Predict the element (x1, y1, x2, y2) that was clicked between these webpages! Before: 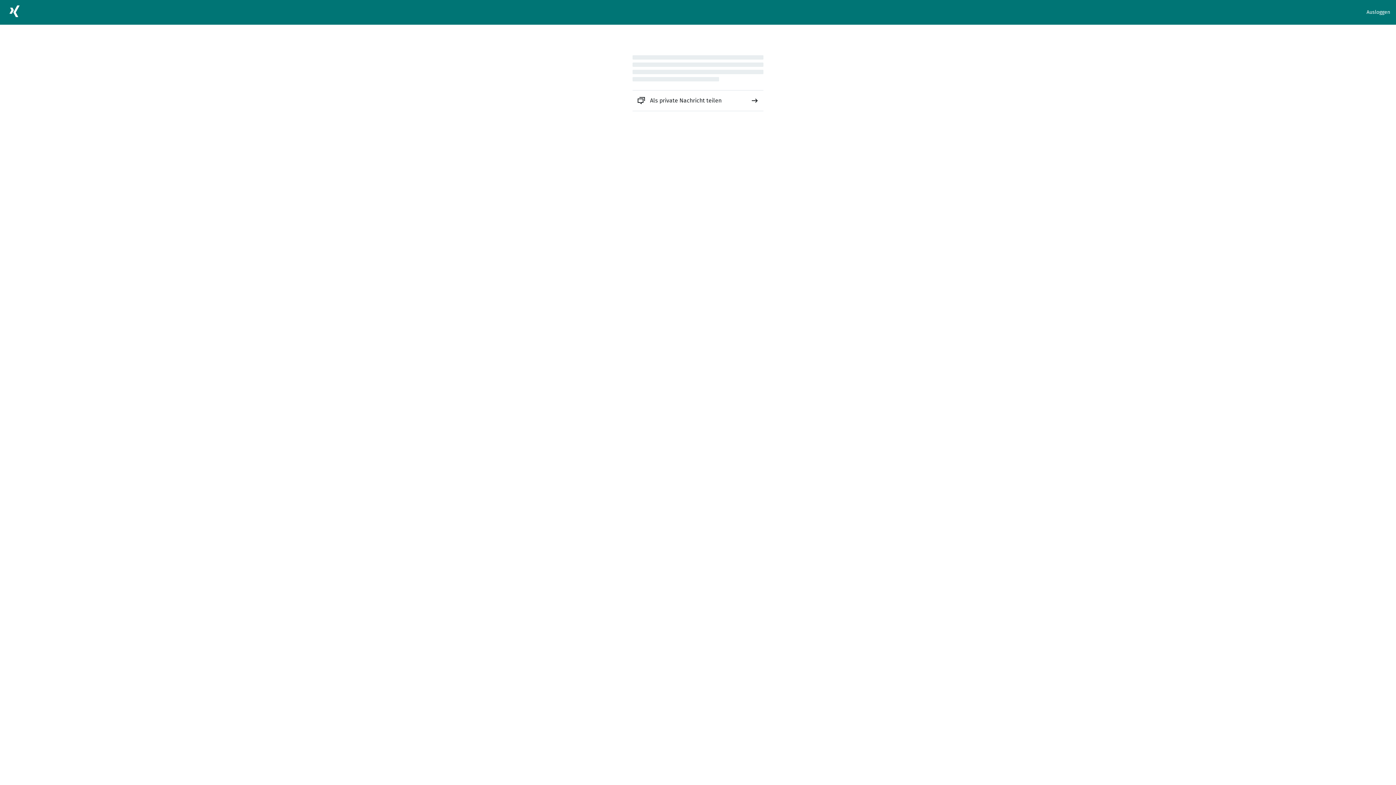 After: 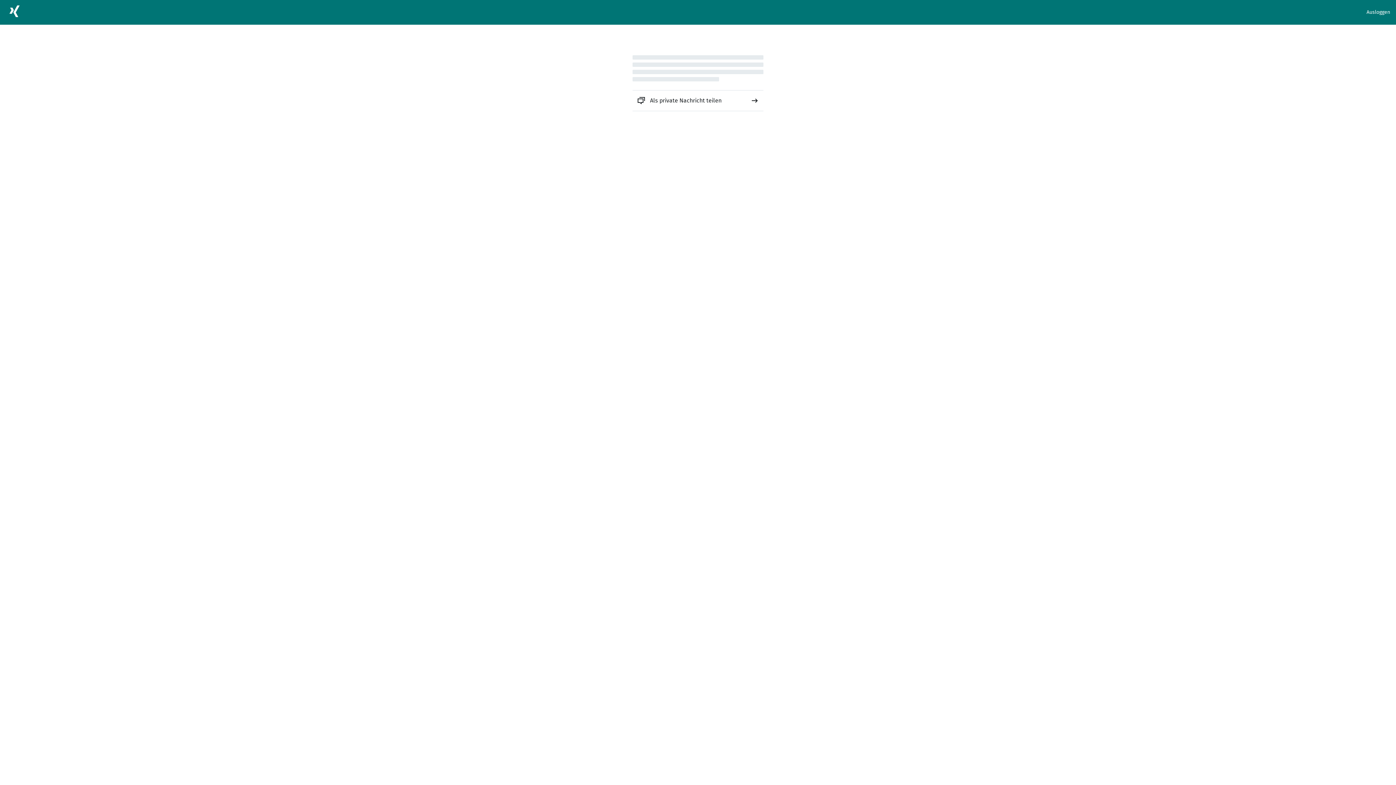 Action: bbox: (632, 90, 763, 110) label: Als private Nachricht teilen